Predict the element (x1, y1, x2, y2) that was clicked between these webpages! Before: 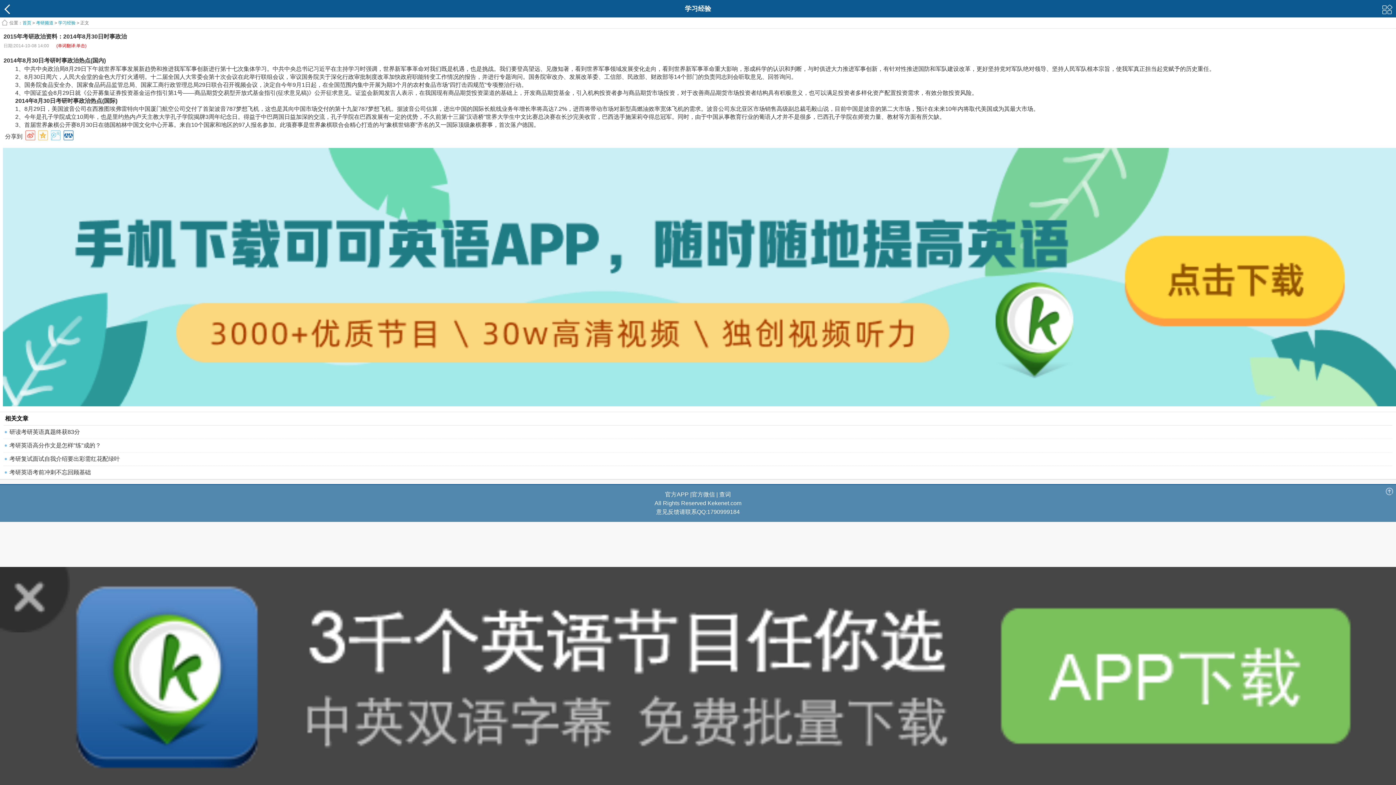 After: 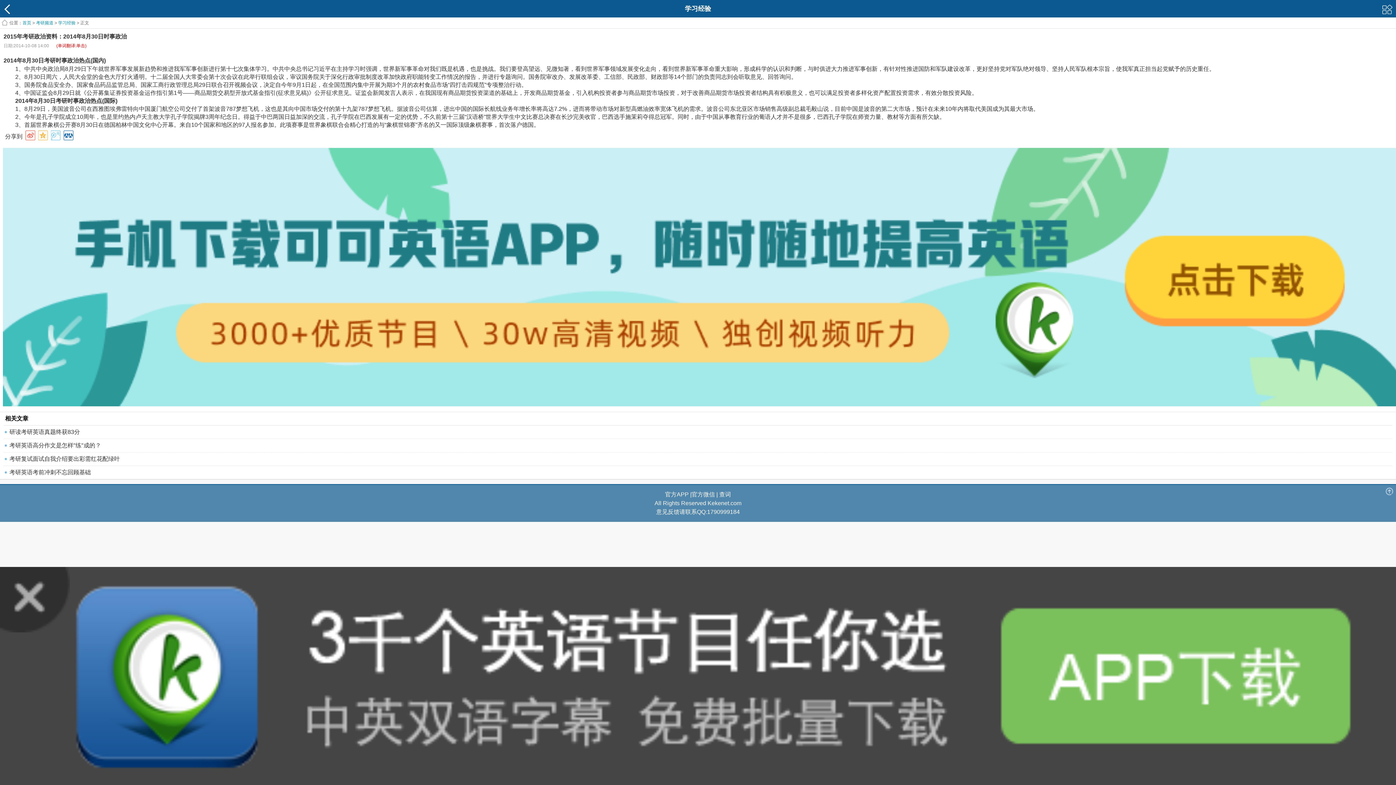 Action: bbox: (0, 567, 1396, 785)